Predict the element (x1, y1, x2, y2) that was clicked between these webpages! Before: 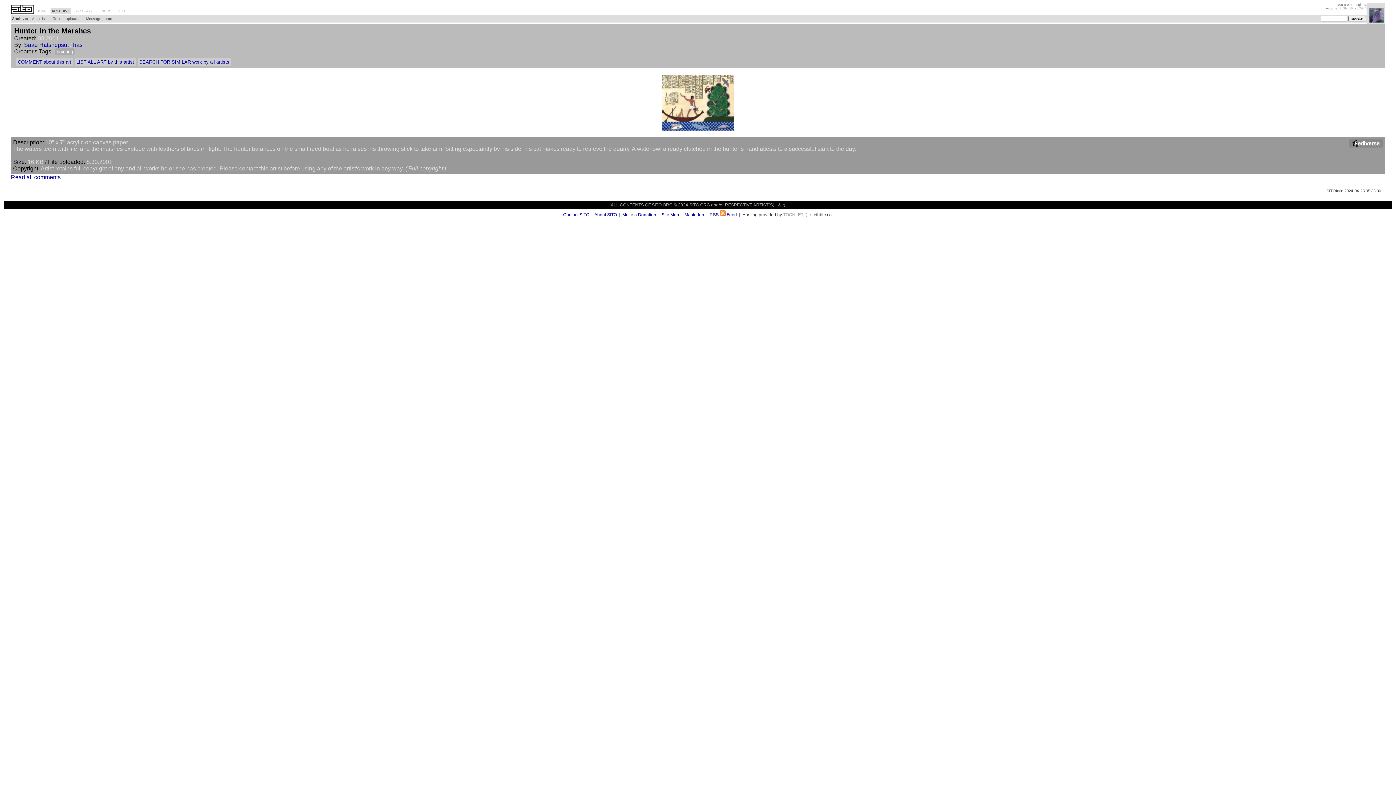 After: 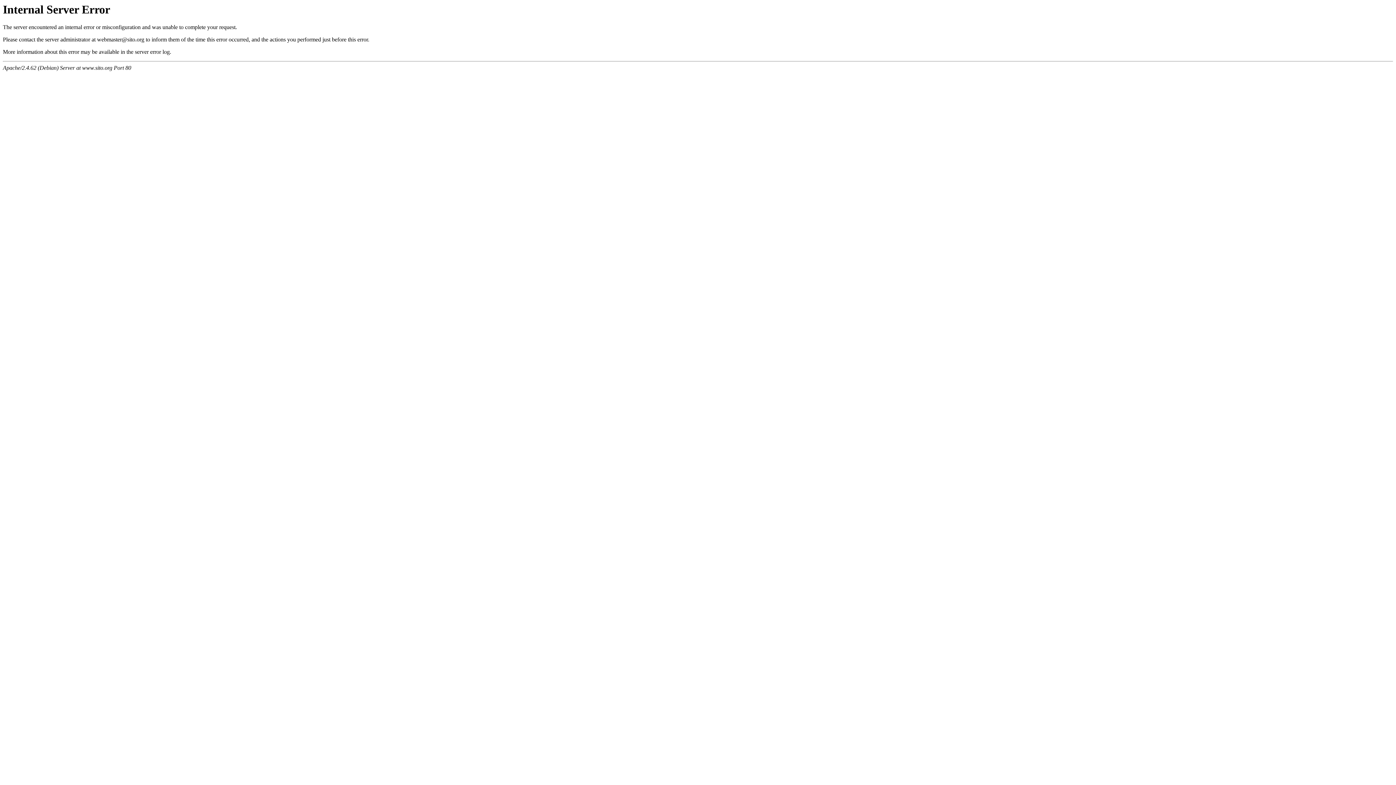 Action: bbox: (137, 57, 230, 66) label: SEARCH FOR SIMILAR work by all artists